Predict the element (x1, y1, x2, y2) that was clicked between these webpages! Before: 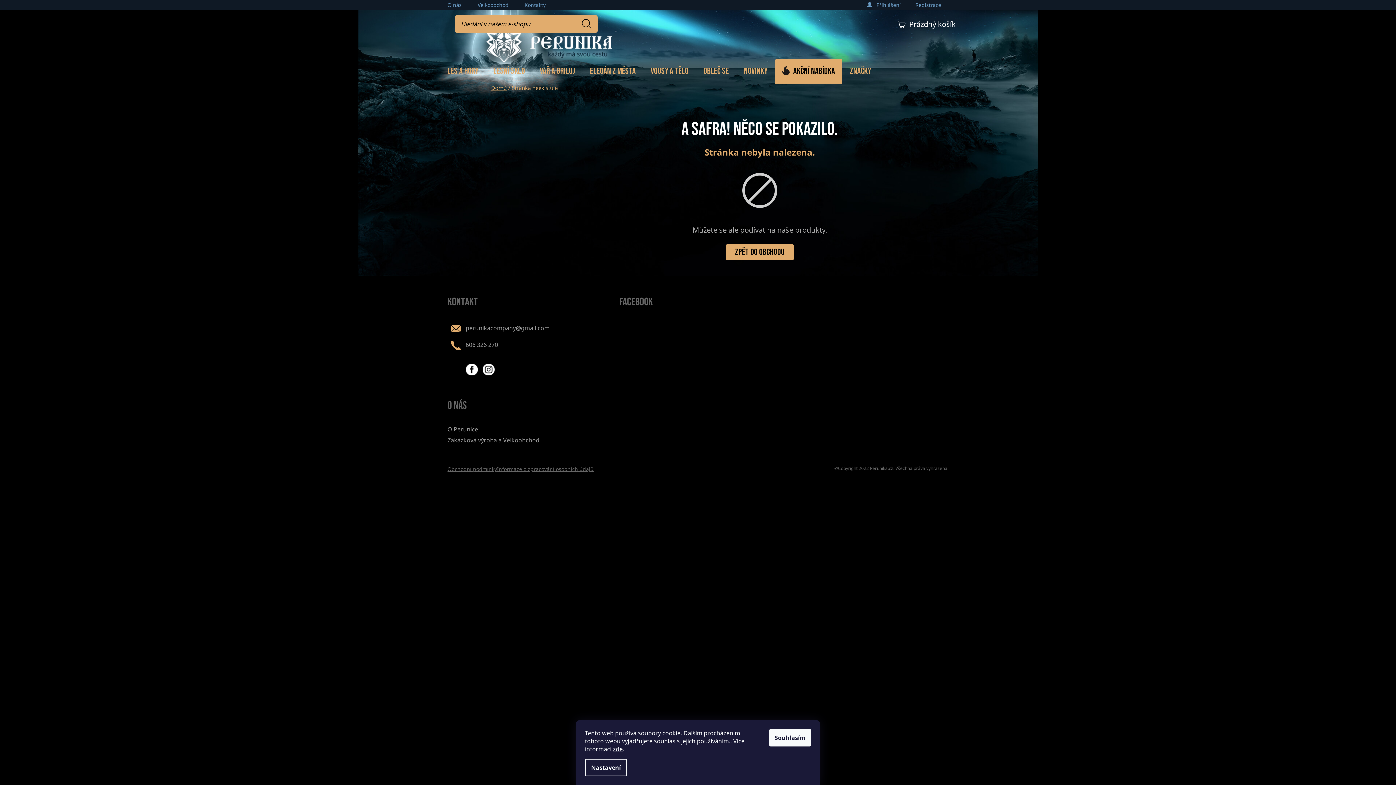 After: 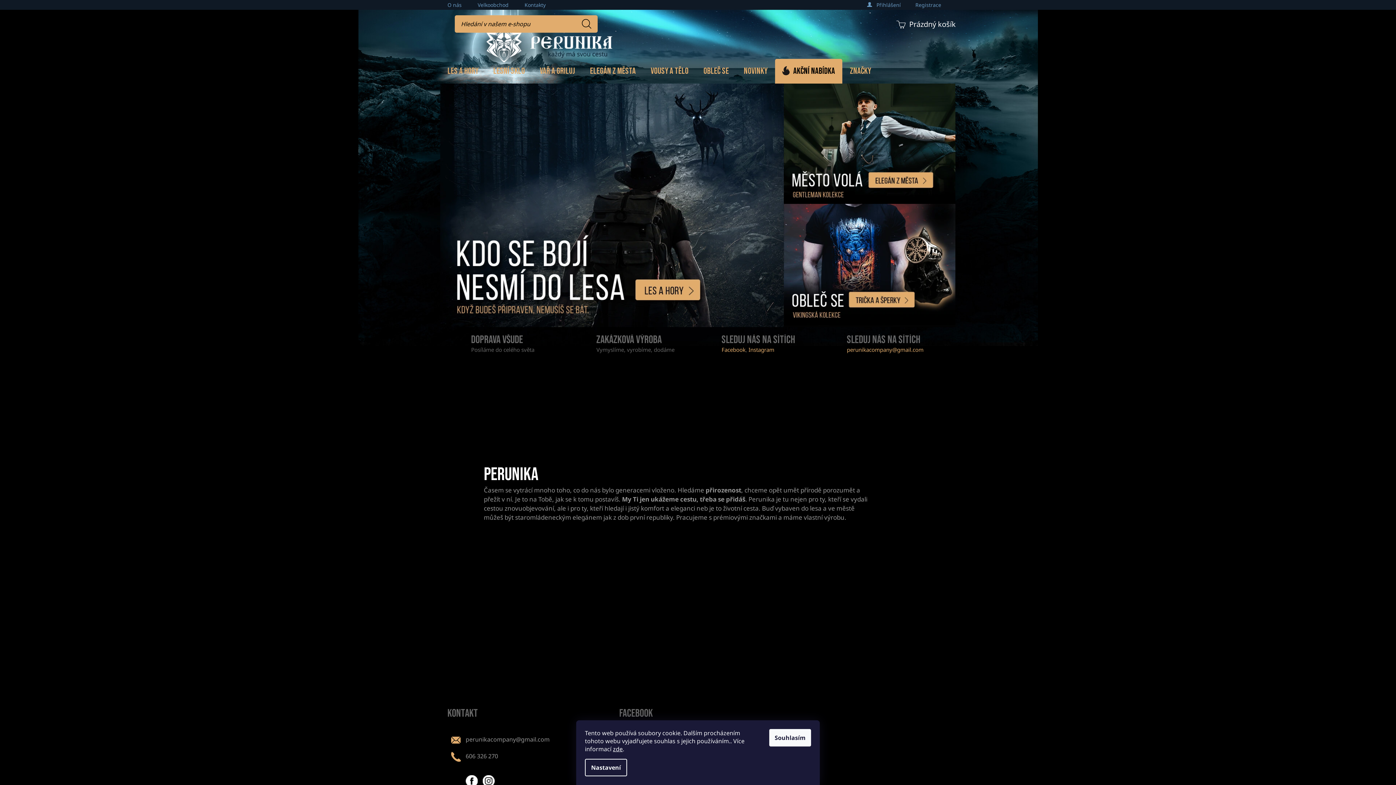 Action: bbox: (440, 9, 615, 78)